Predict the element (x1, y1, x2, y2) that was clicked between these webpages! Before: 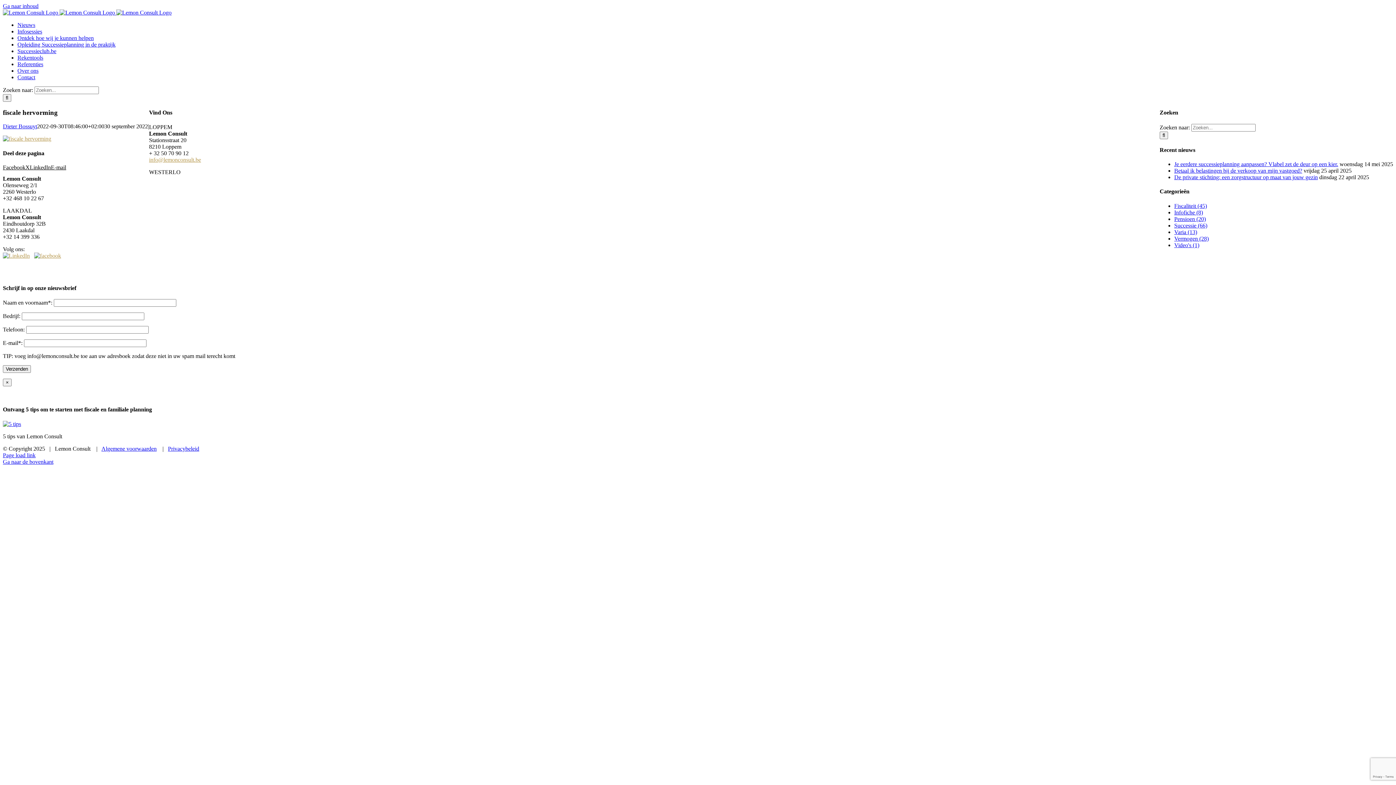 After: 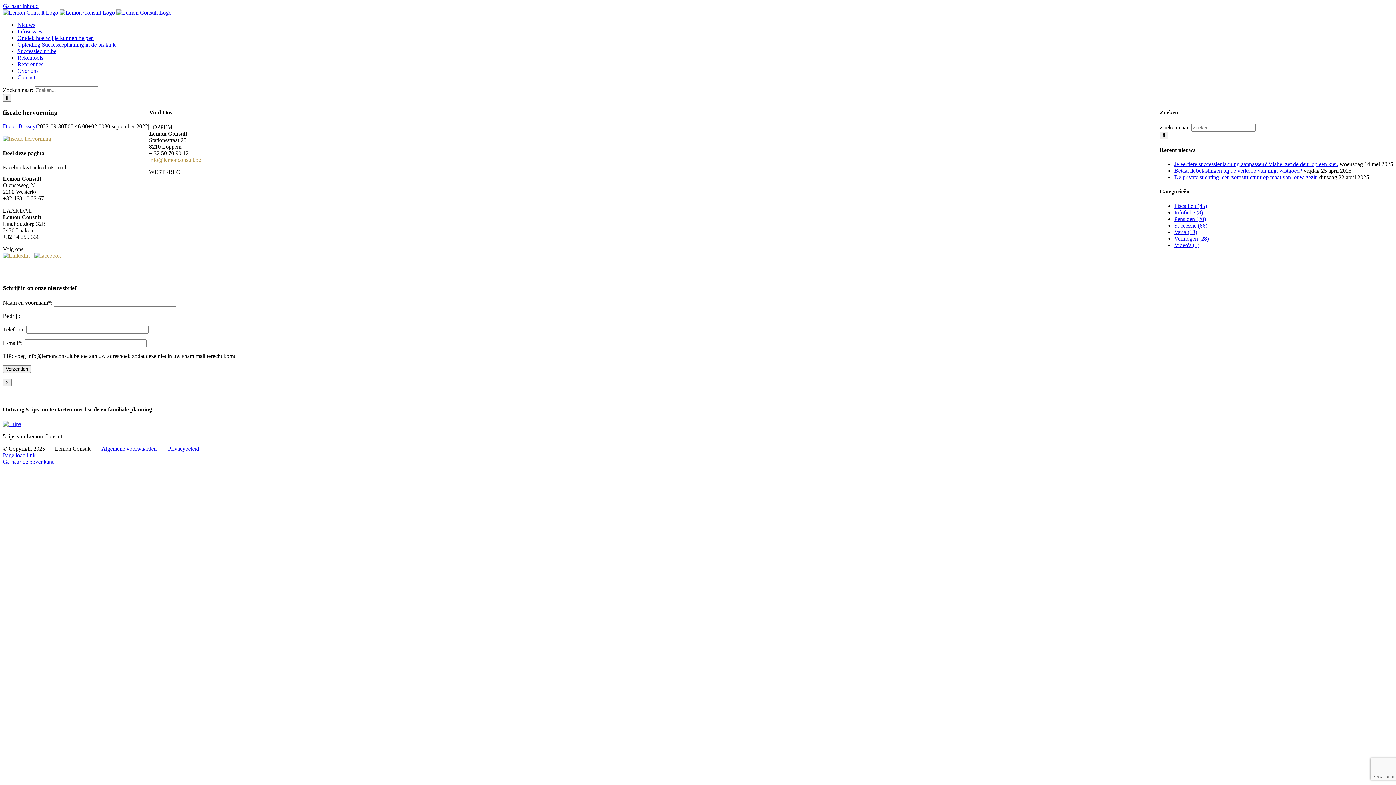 Action: label: Ga naar de bovenkant bbox: (2, 458, 53, 464)